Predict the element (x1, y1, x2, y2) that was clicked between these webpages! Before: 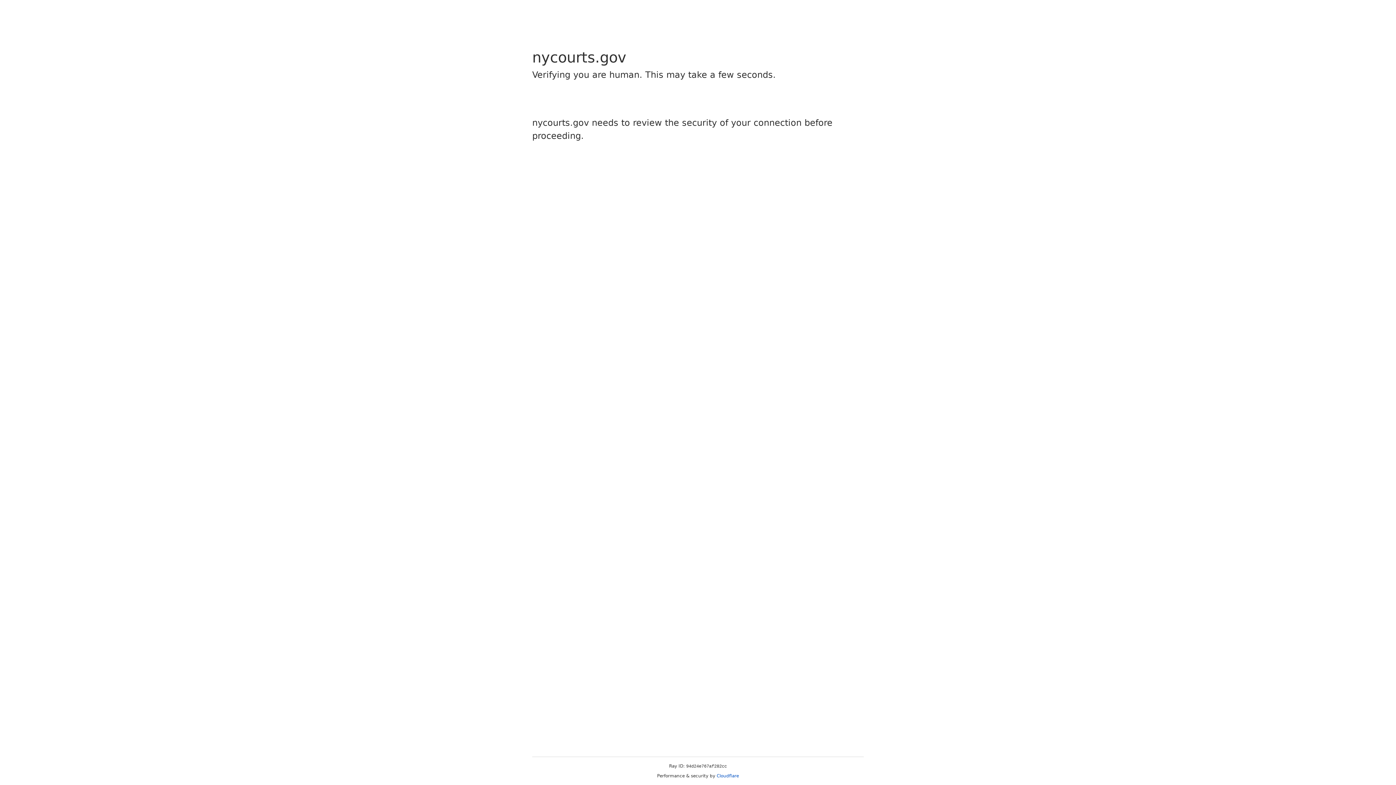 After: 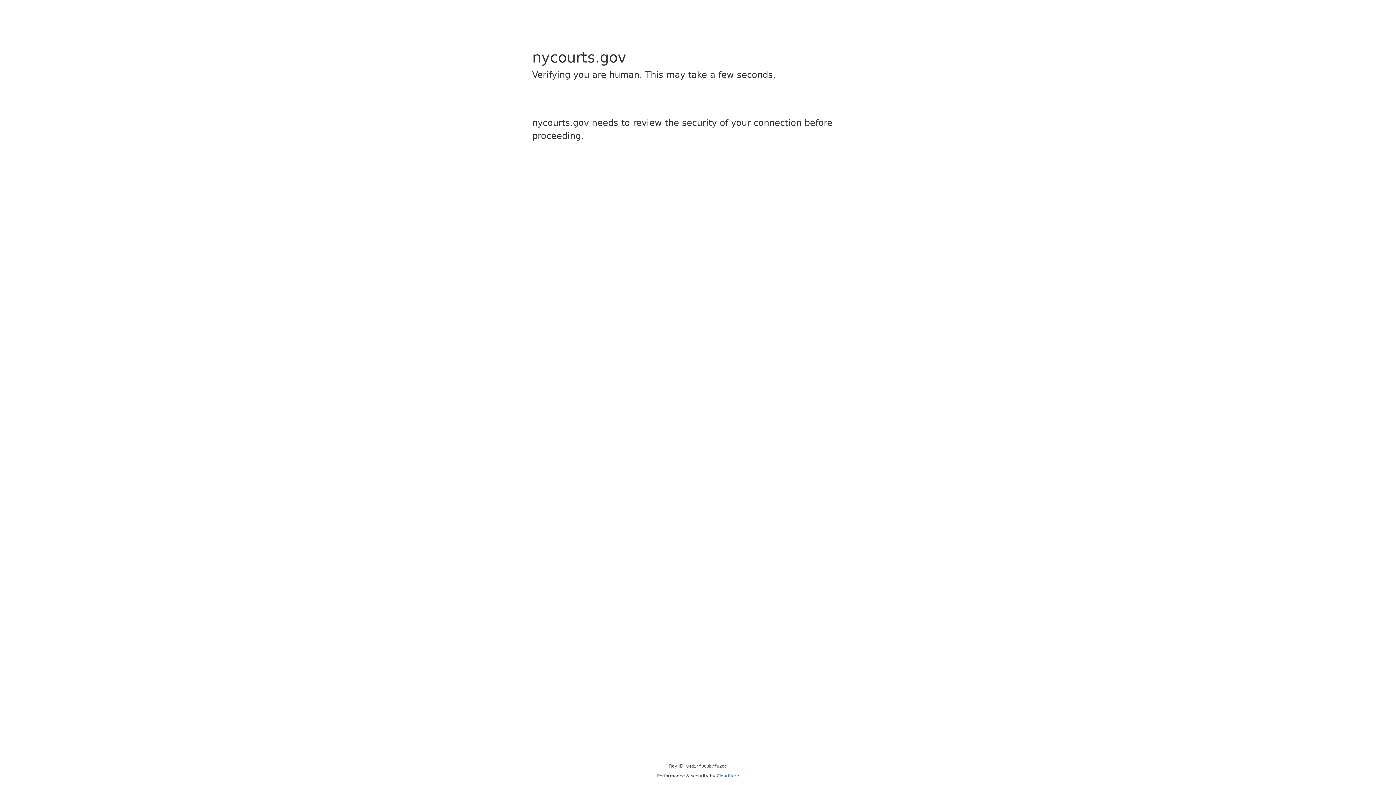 Action: label: Cloudflare bbox: (716, 773, 739, 778)